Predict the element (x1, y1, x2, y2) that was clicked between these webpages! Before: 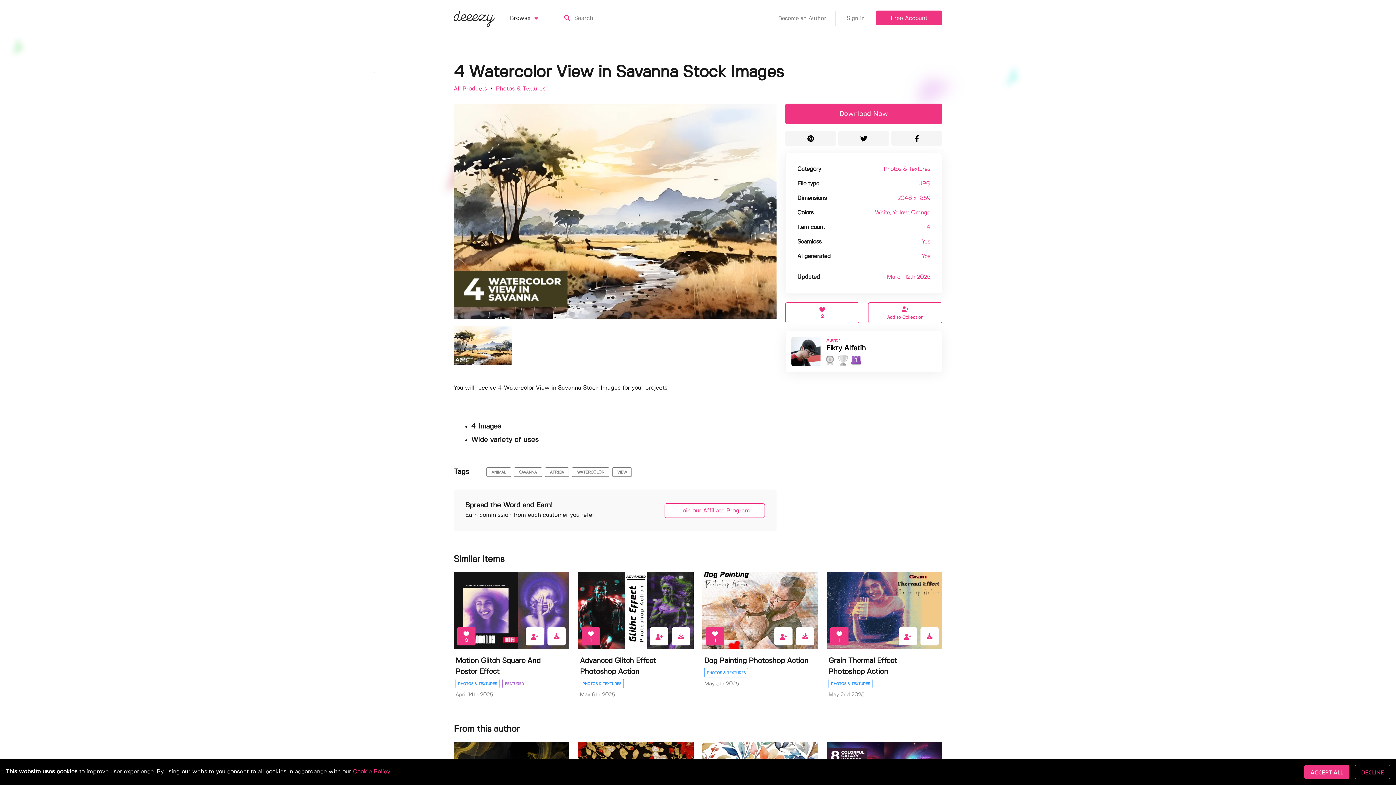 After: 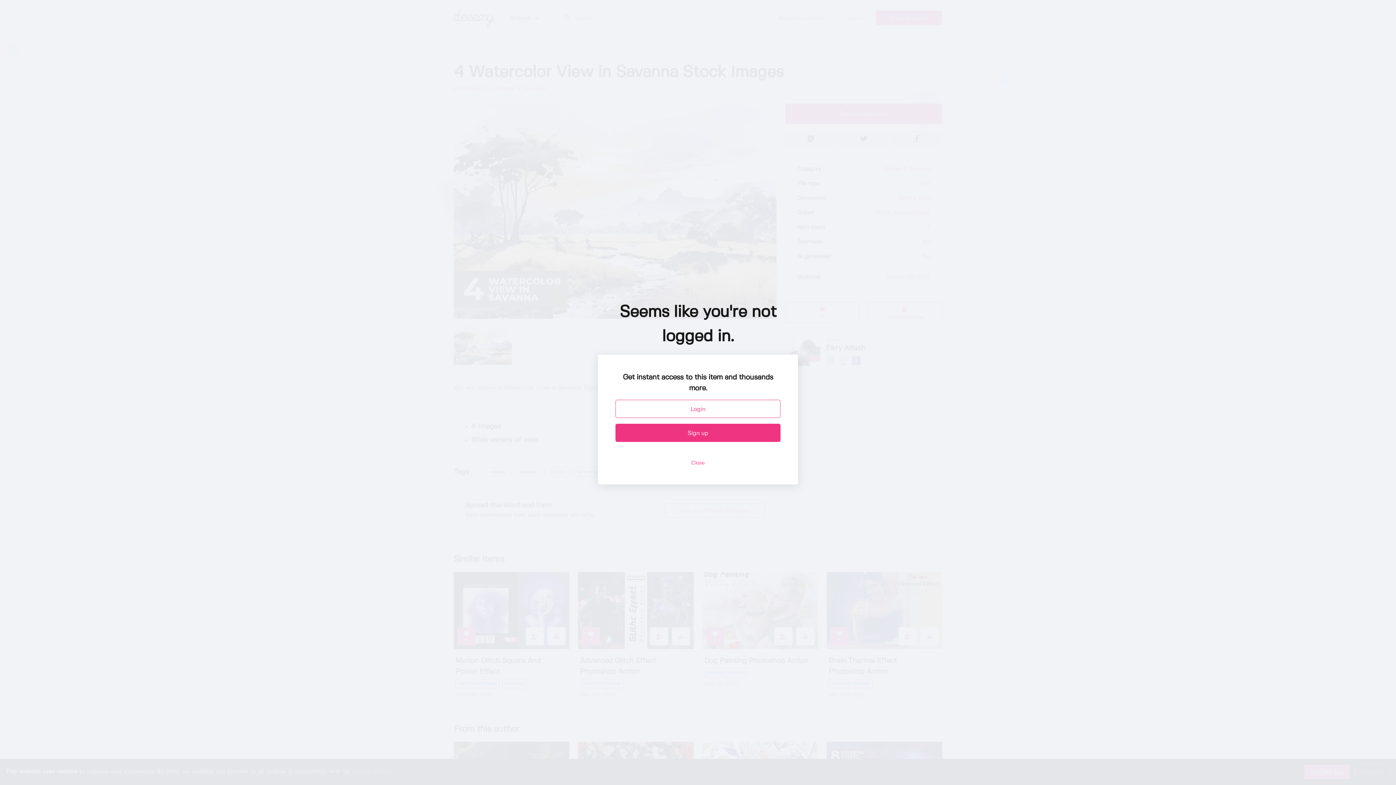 Action: label: Download Now bbox: (785, 103, 942, 124)